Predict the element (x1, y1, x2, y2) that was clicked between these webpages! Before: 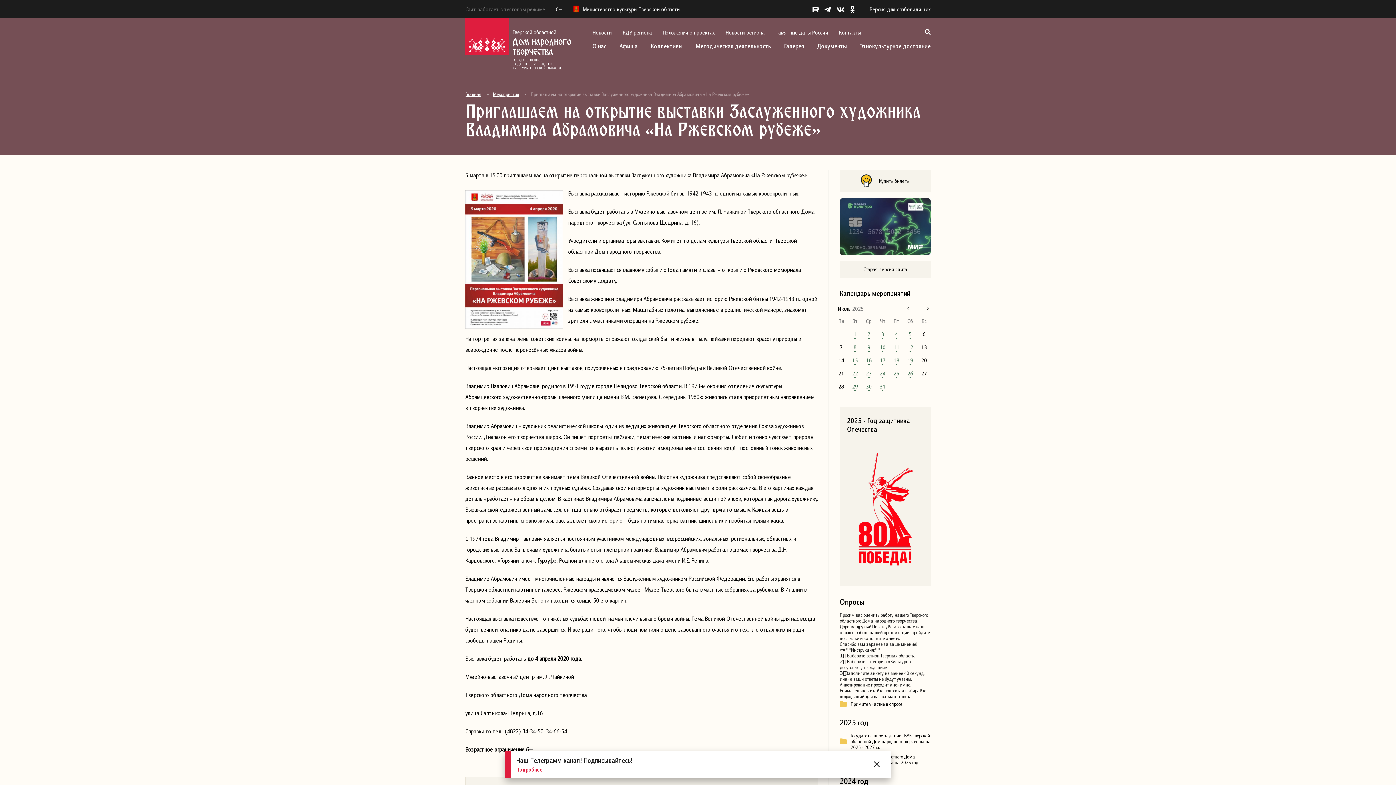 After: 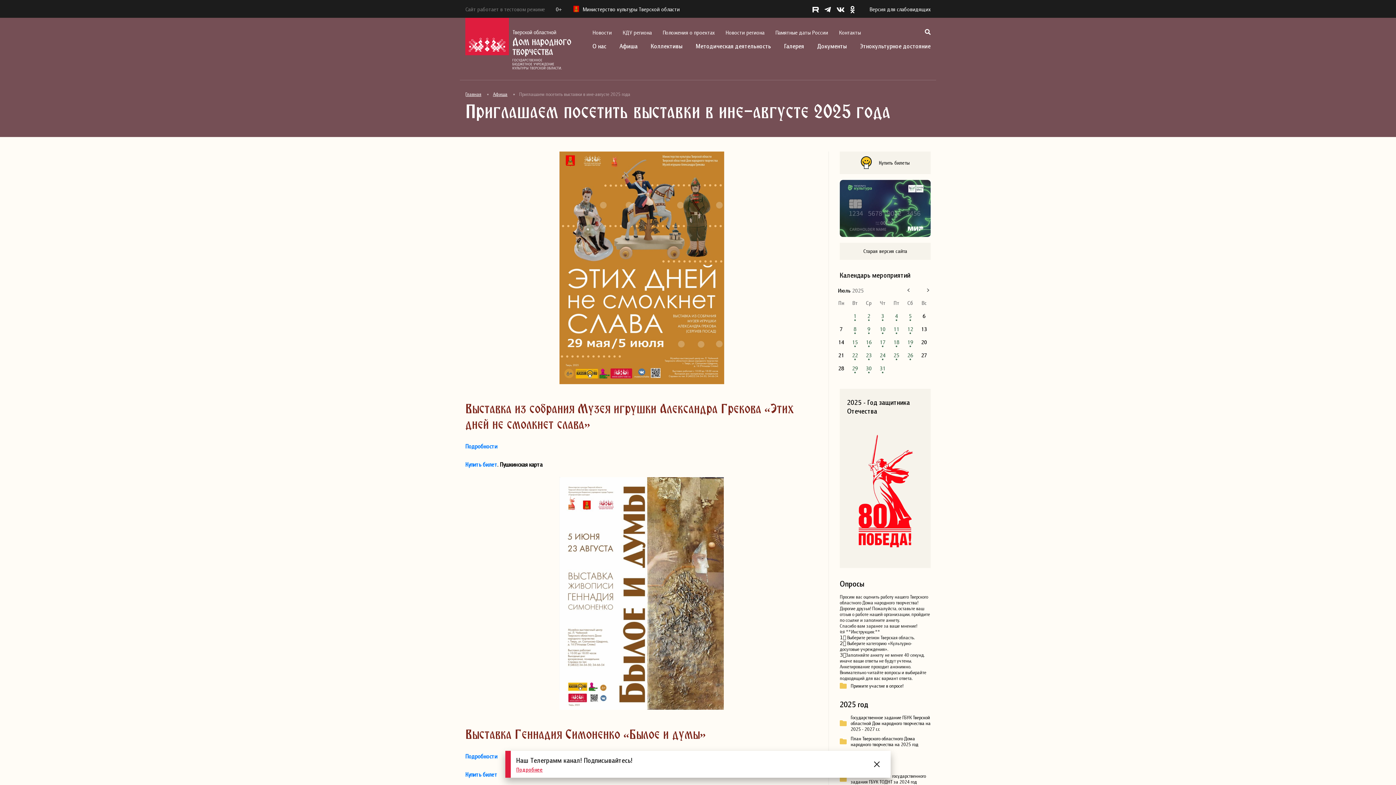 Action: bbox: (867, 330, 870, 337) label: 2